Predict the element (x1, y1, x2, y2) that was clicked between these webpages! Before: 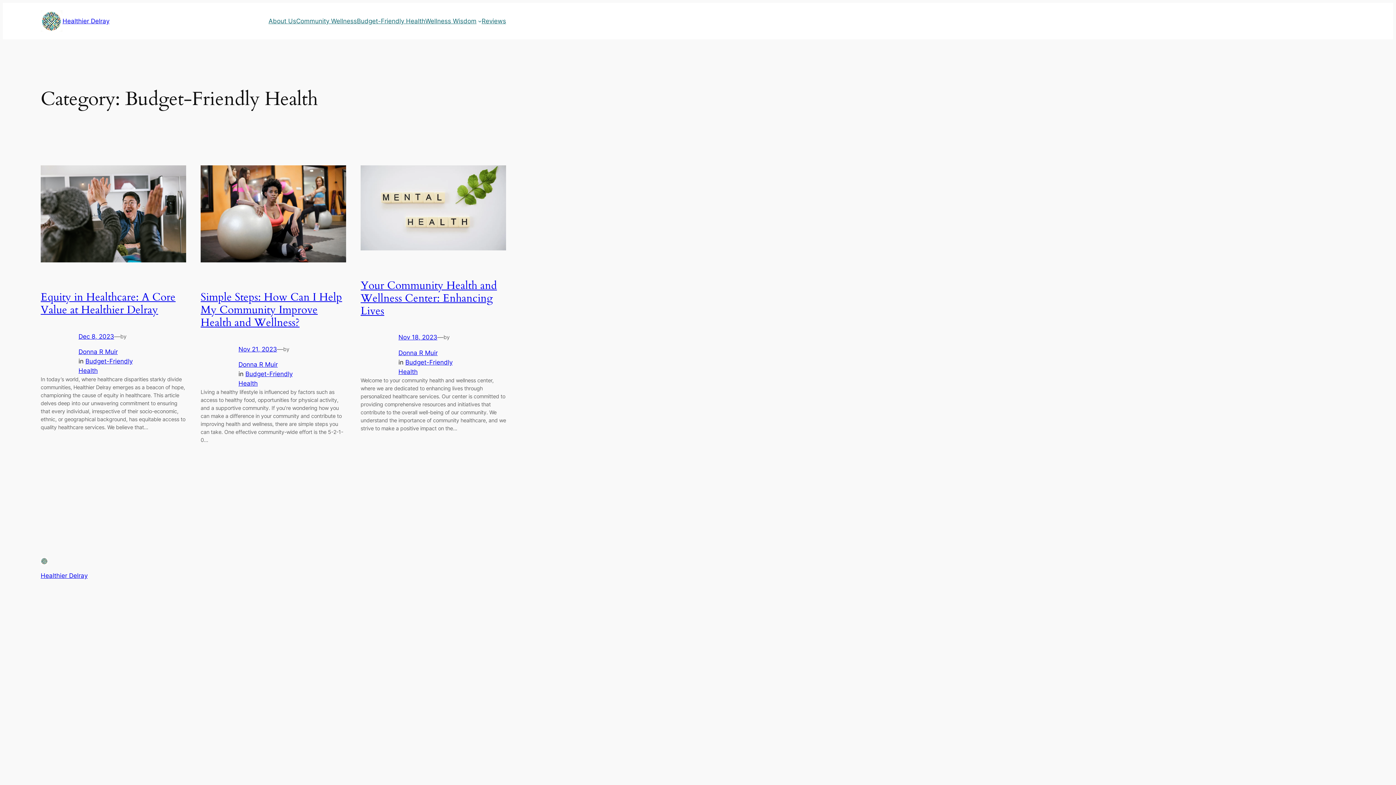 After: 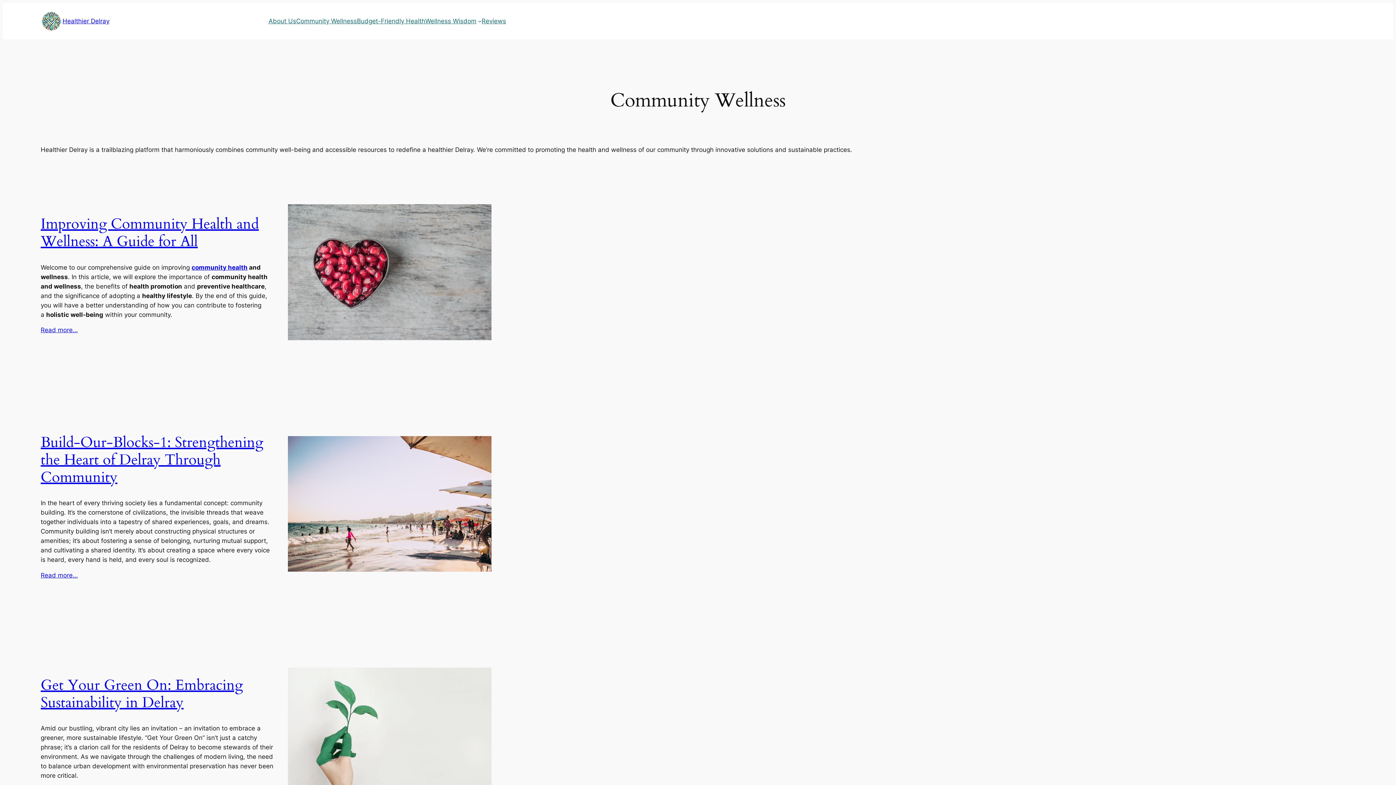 Action: bbox: (296, 16, 356, 25) label: Community Wellness